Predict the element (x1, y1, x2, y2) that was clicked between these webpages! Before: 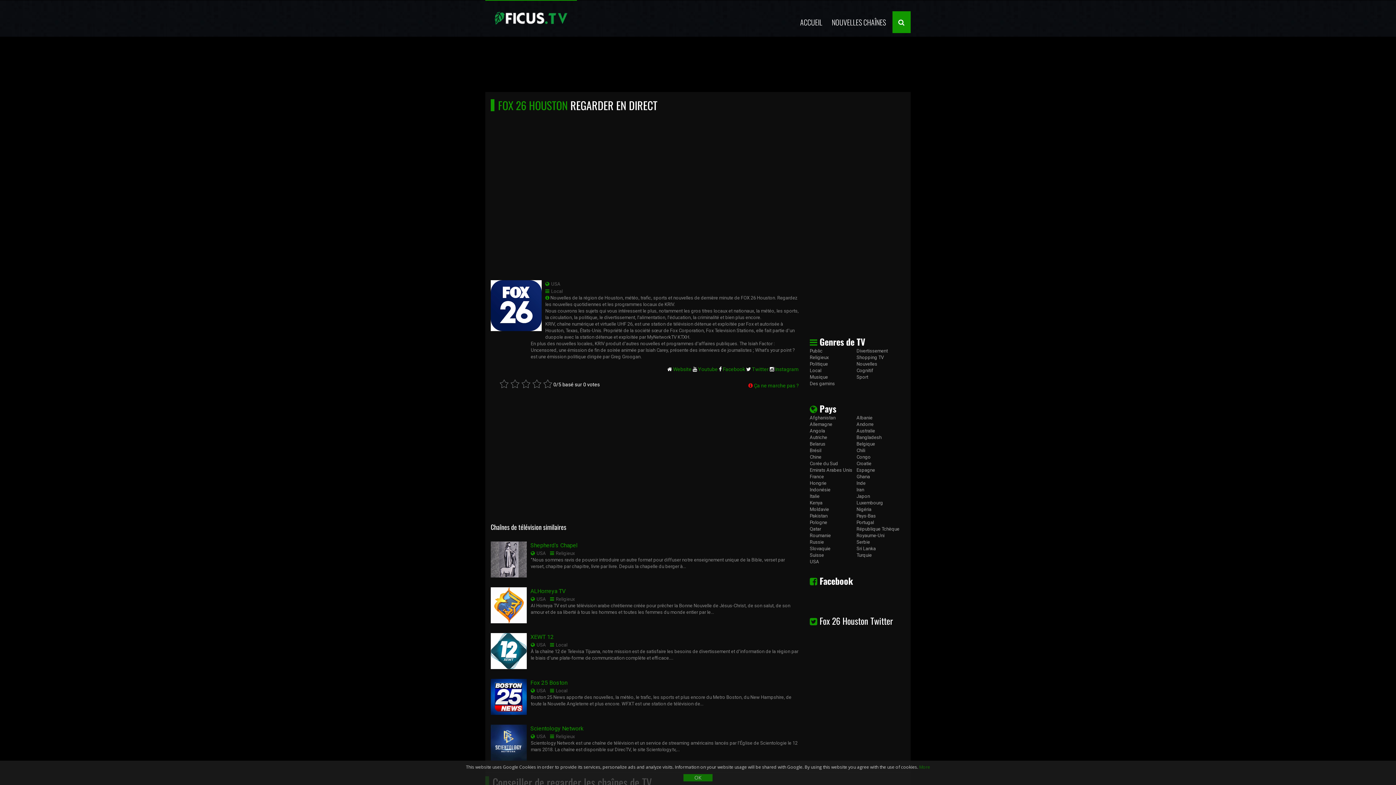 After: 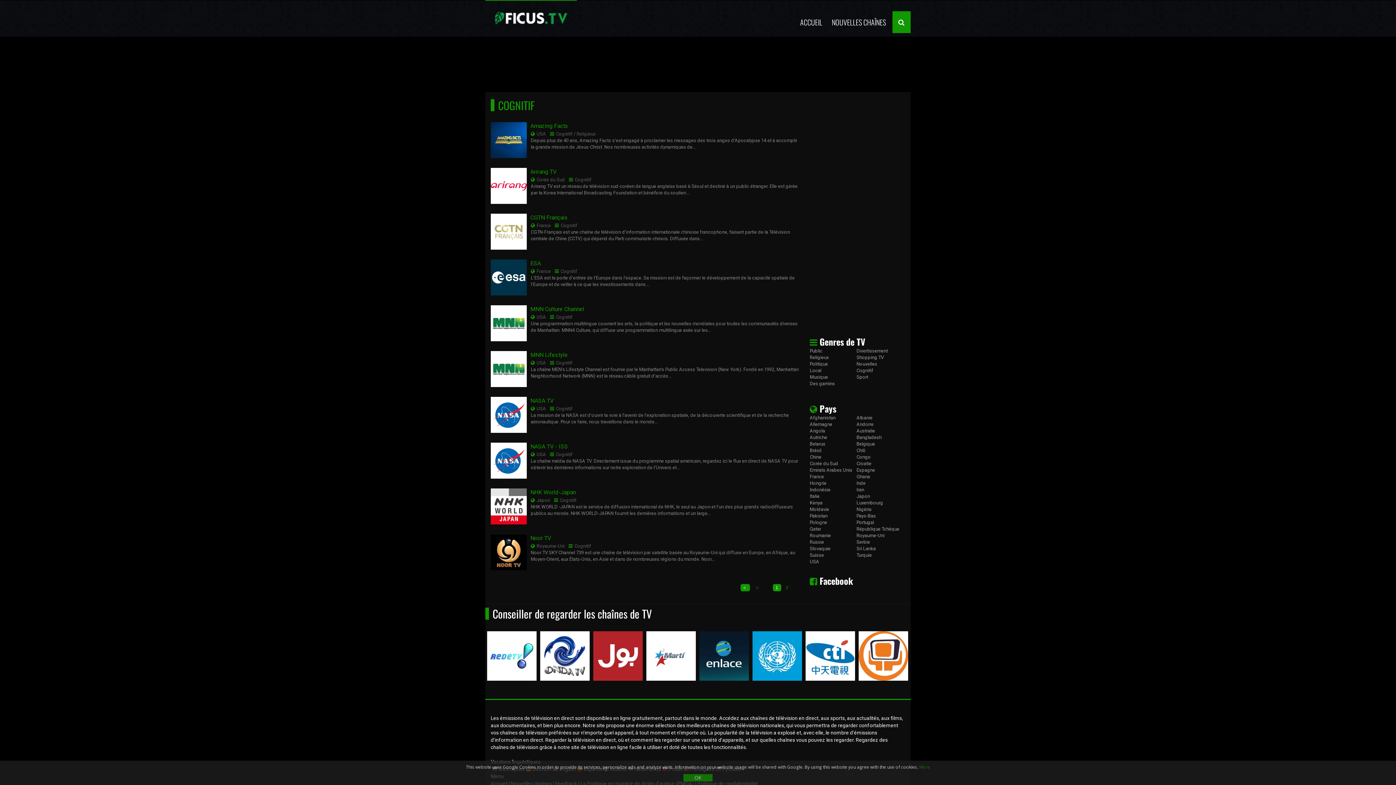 Action: label: Cognitif bbox: (856, 367, 903, 374)